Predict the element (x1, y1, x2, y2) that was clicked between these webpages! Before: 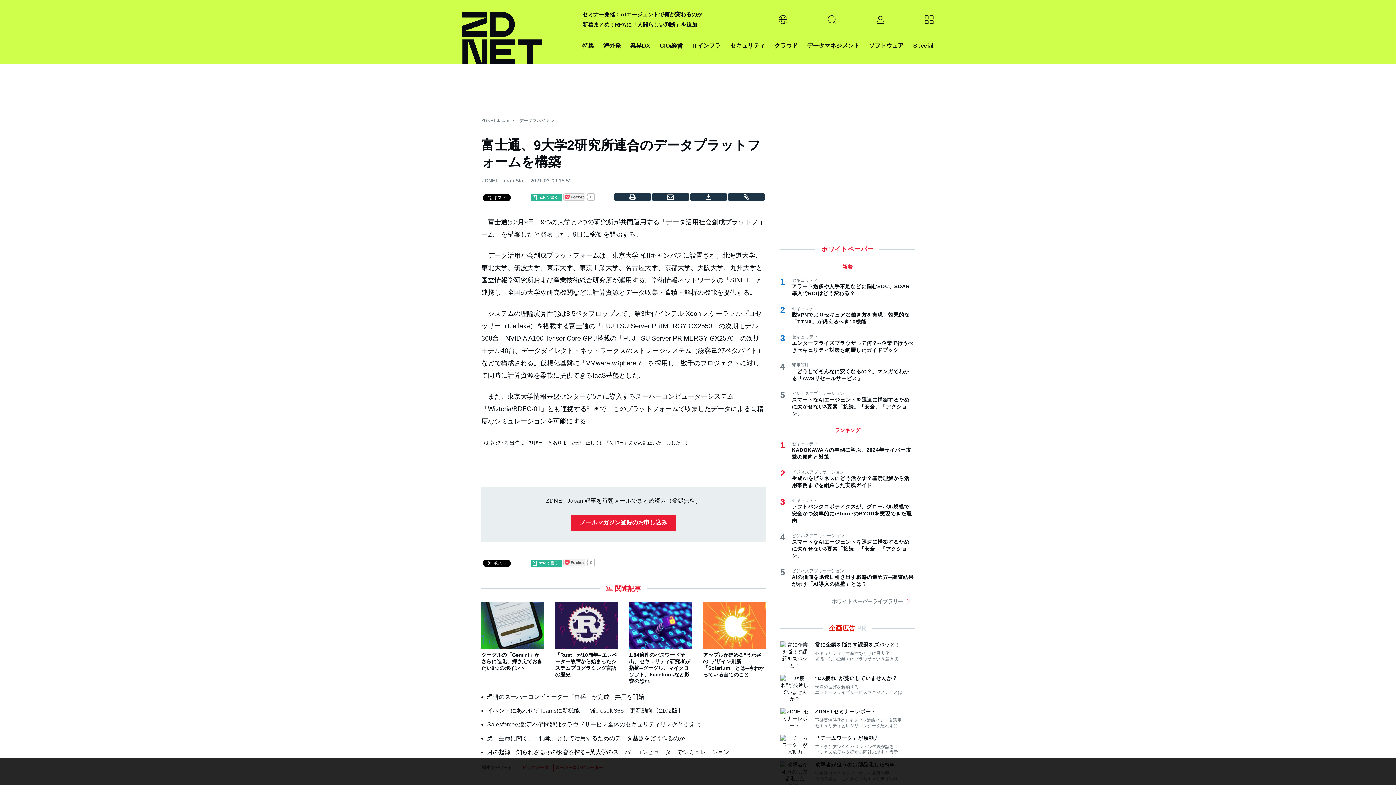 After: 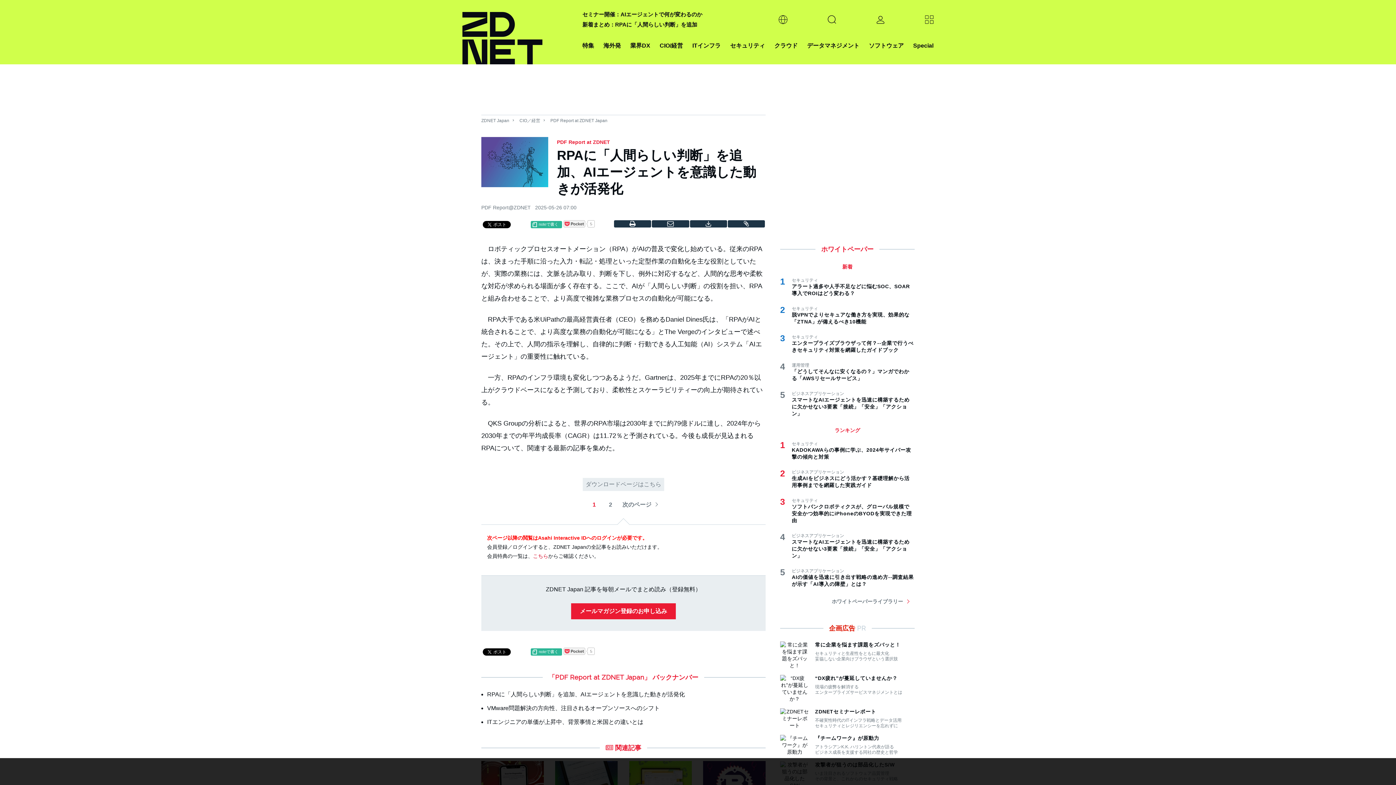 Action: bbox: (582, 21, 697, 27) label: 新着まとめ：RPAに「人間らしい判断」を追加